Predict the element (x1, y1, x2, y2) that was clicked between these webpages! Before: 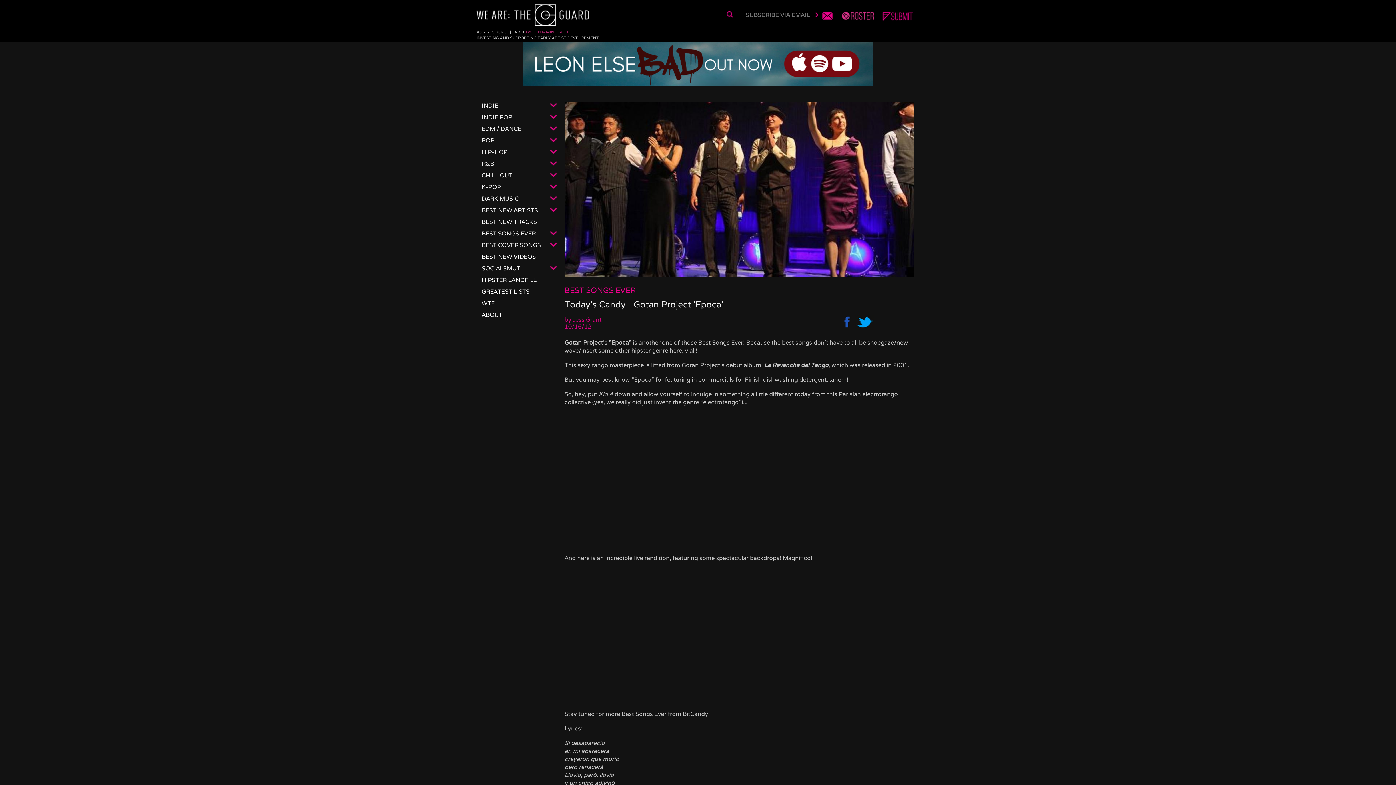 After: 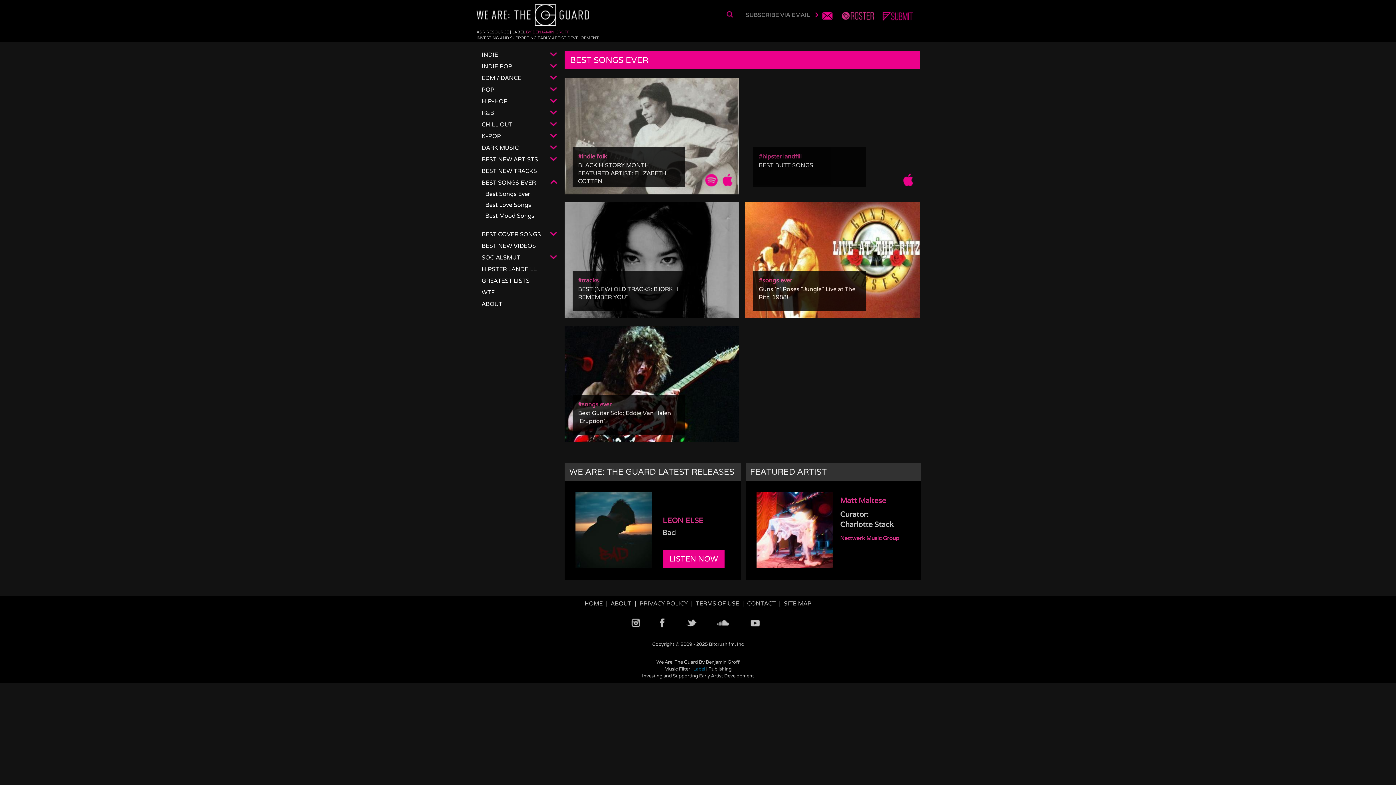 Action: bbox: (564, 285, 636, 295) label: BEST SONGS EVER